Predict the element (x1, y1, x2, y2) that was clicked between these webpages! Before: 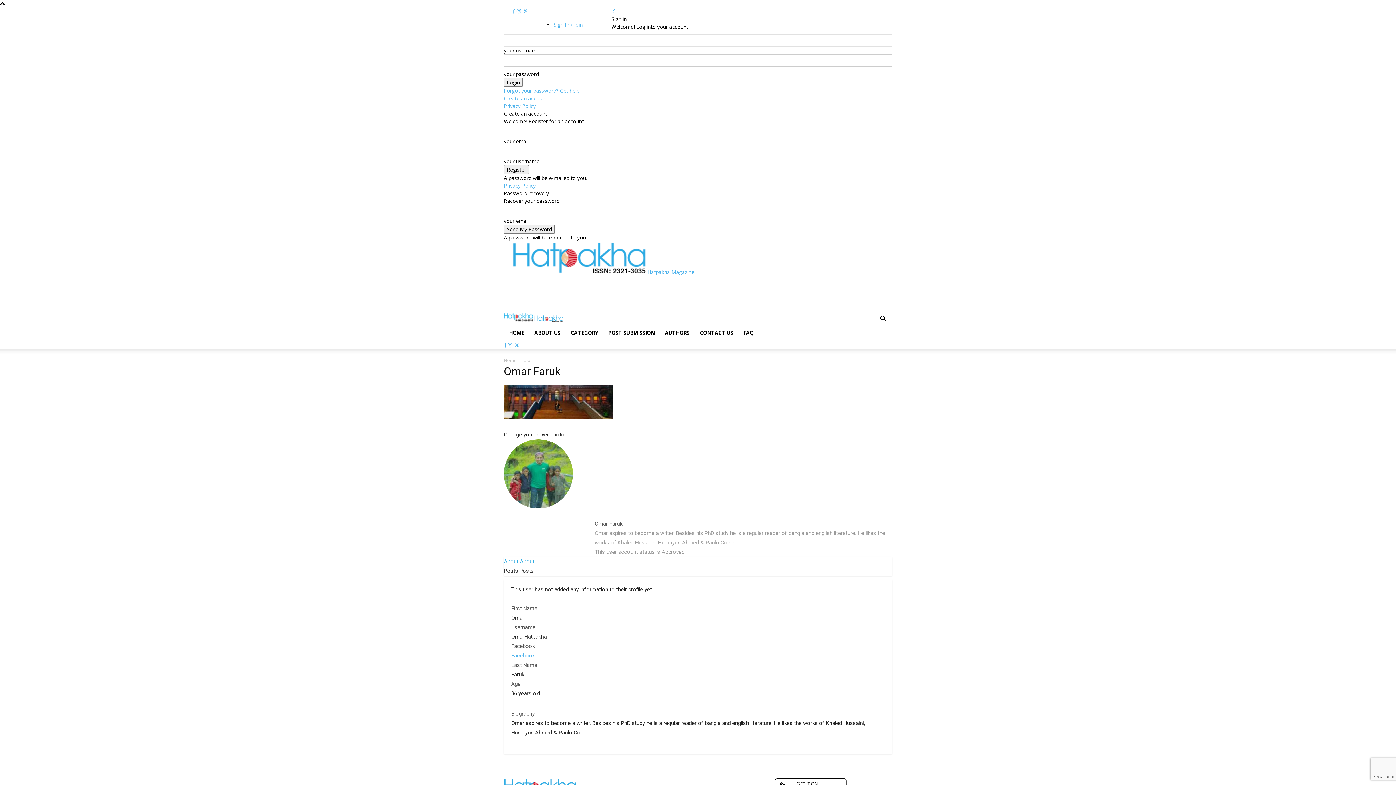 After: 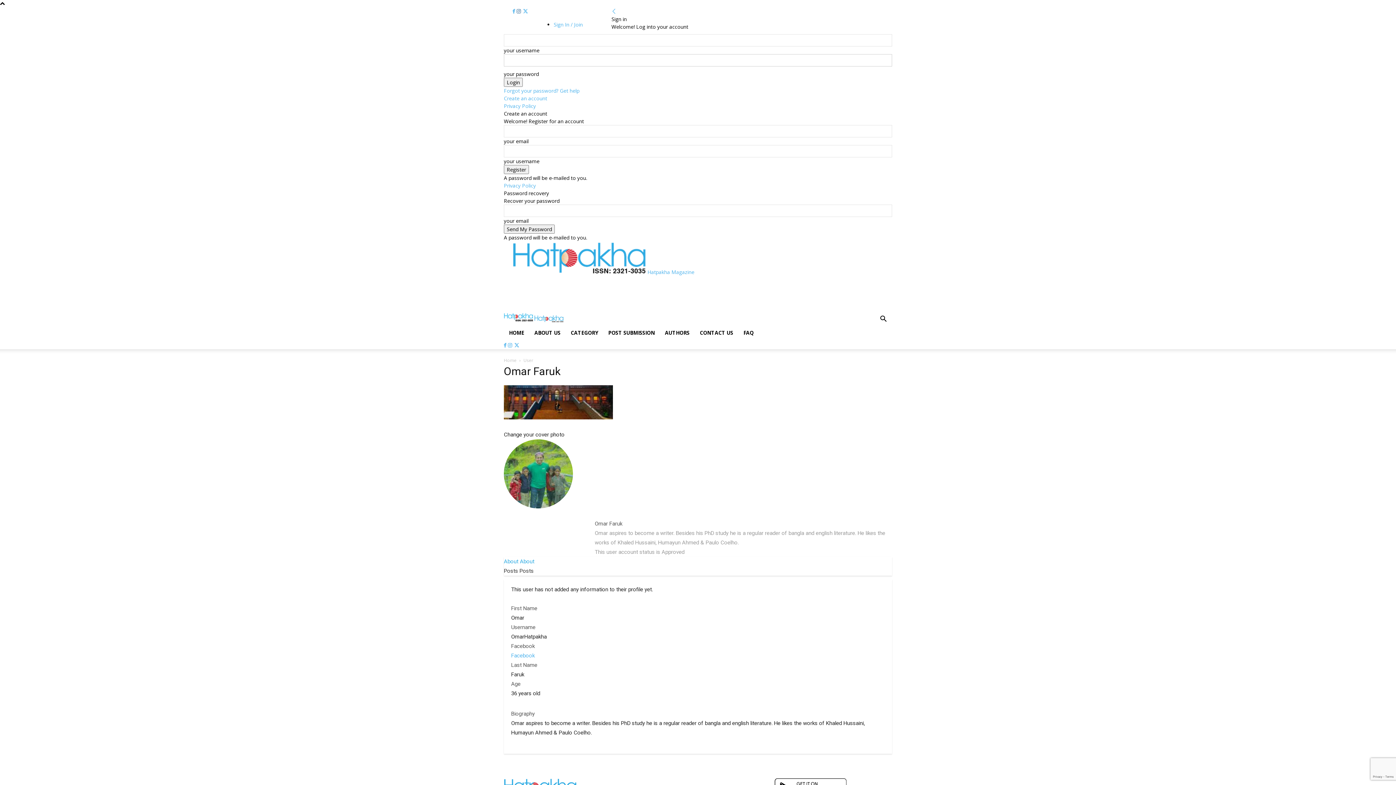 Action: label:   bbox: (516, 8, 522, 14)